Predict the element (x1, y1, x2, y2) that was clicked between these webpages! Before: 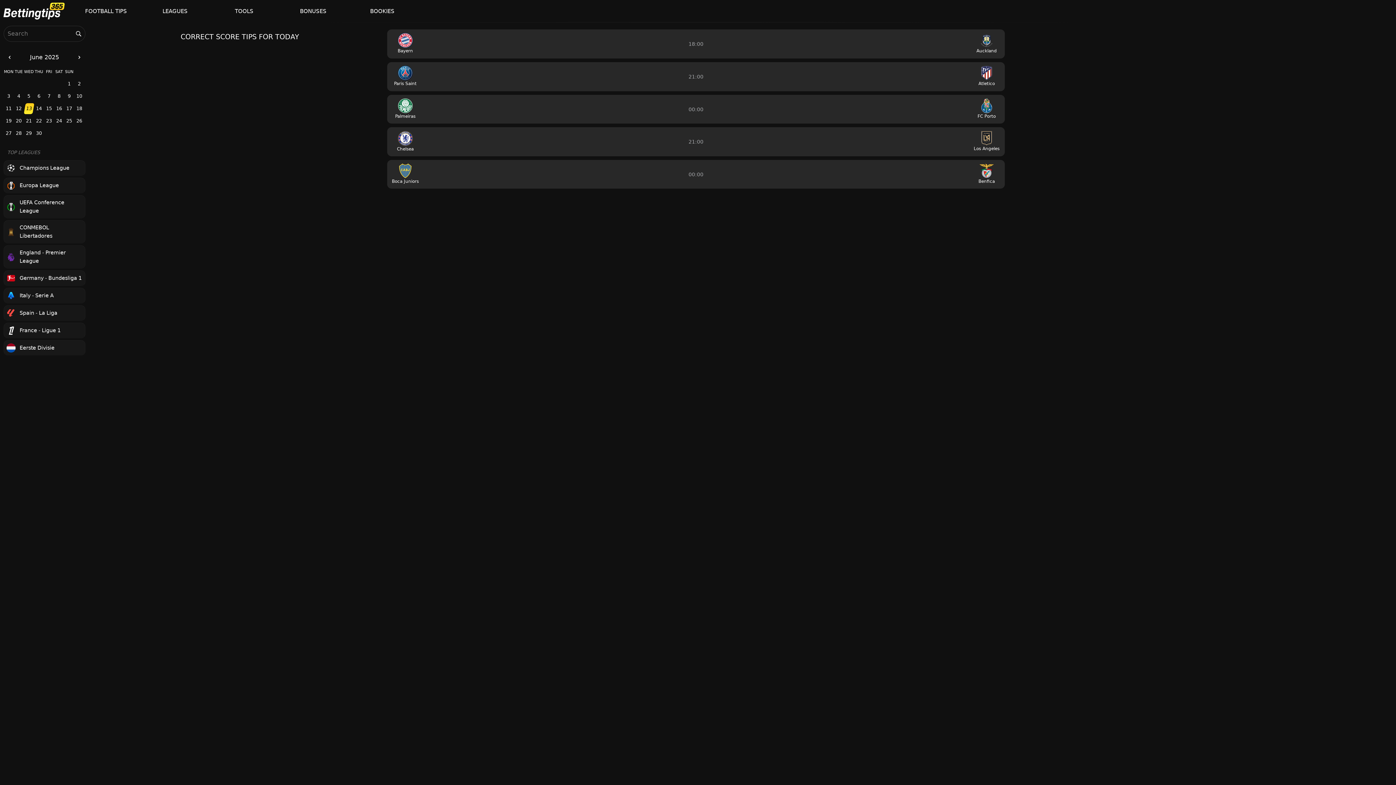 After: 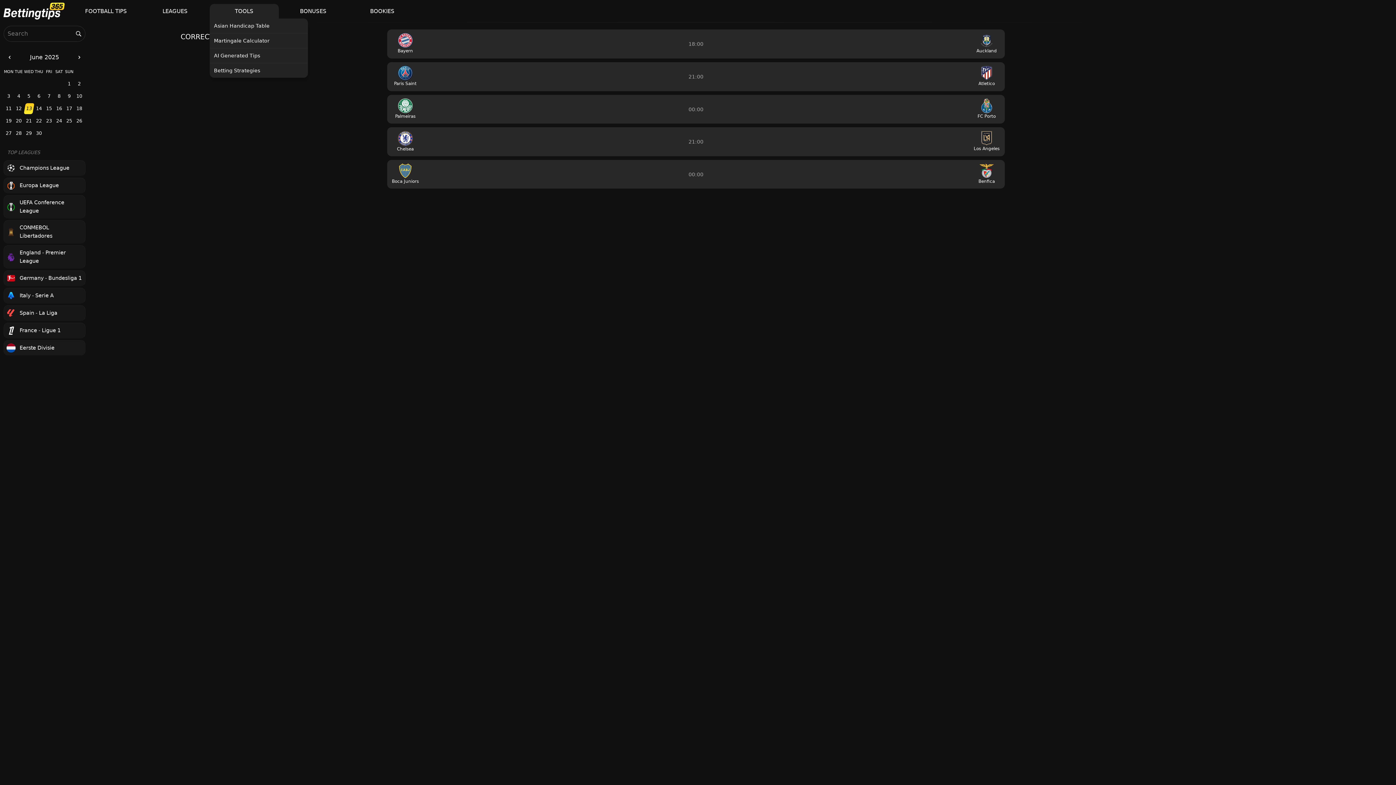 Action: label: TOOLS bbox: (209, 3, 278, 18)